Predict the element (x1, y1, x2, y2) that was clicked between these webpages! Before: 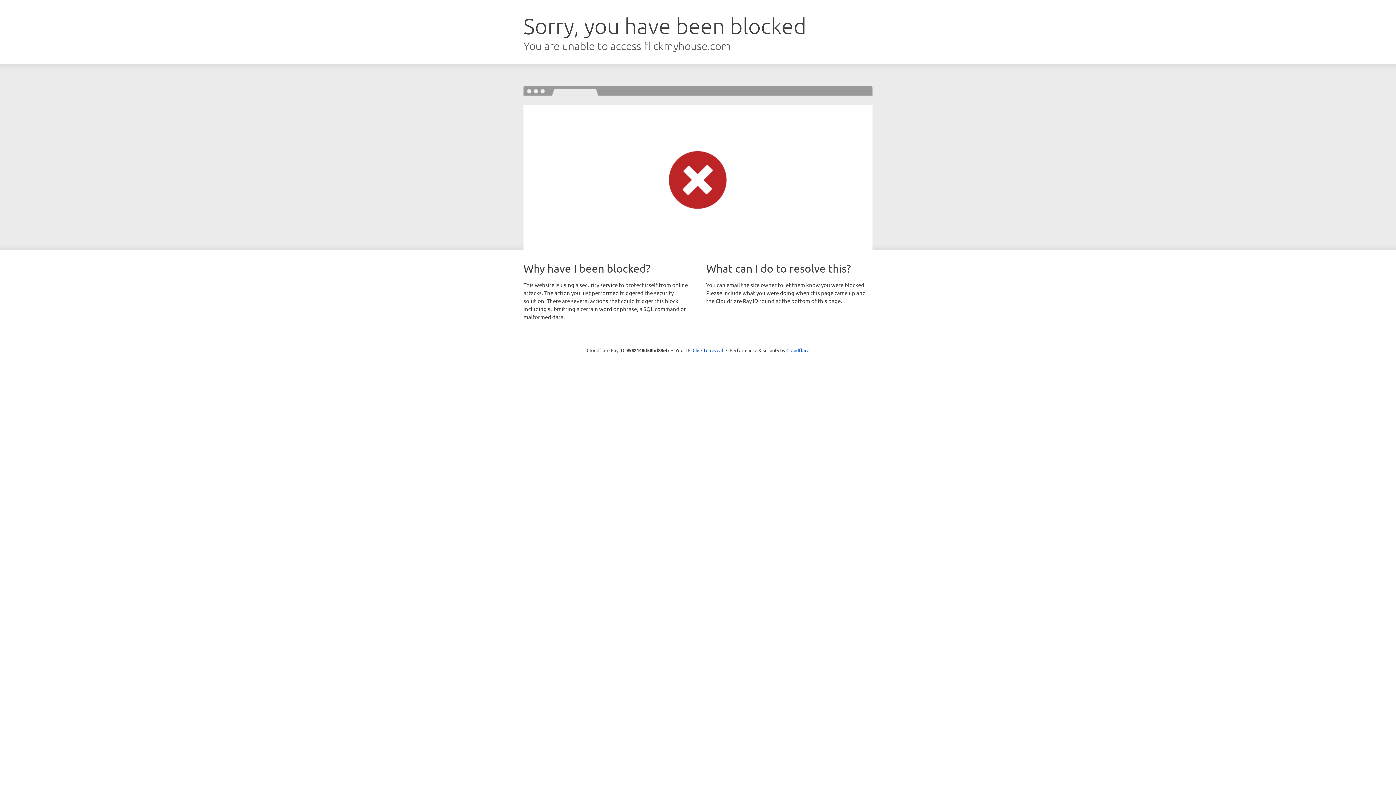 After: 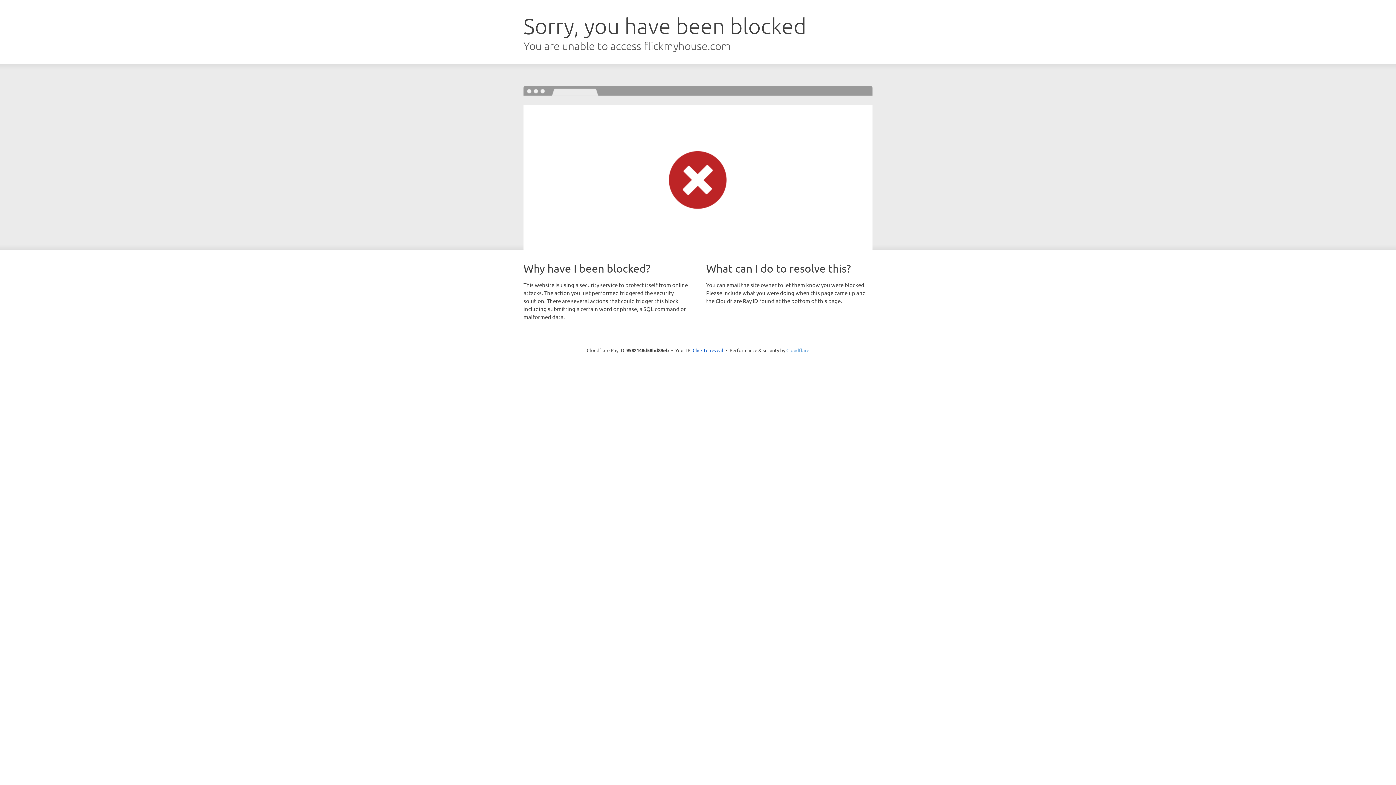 Action: bbox: (786, 347, 809, 353) label: Cloudflare